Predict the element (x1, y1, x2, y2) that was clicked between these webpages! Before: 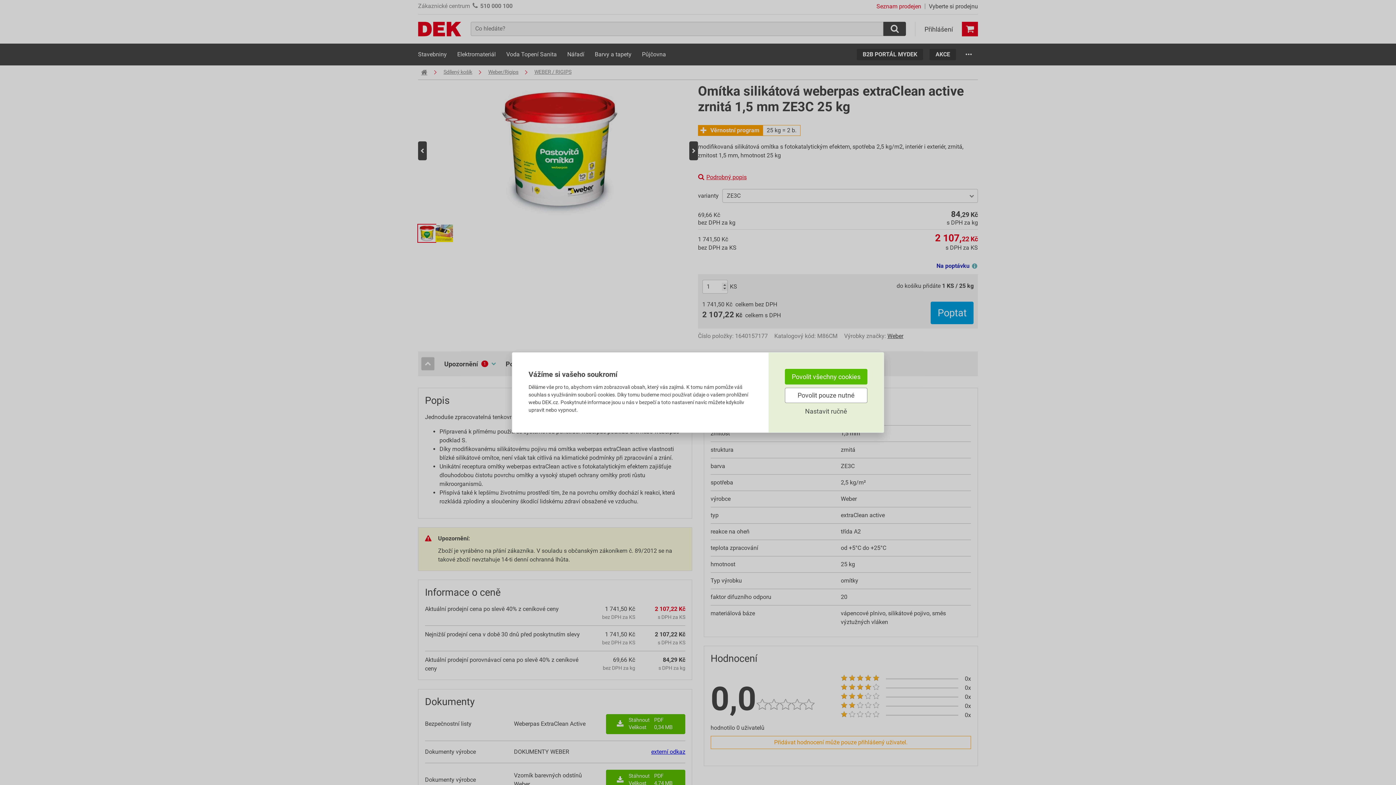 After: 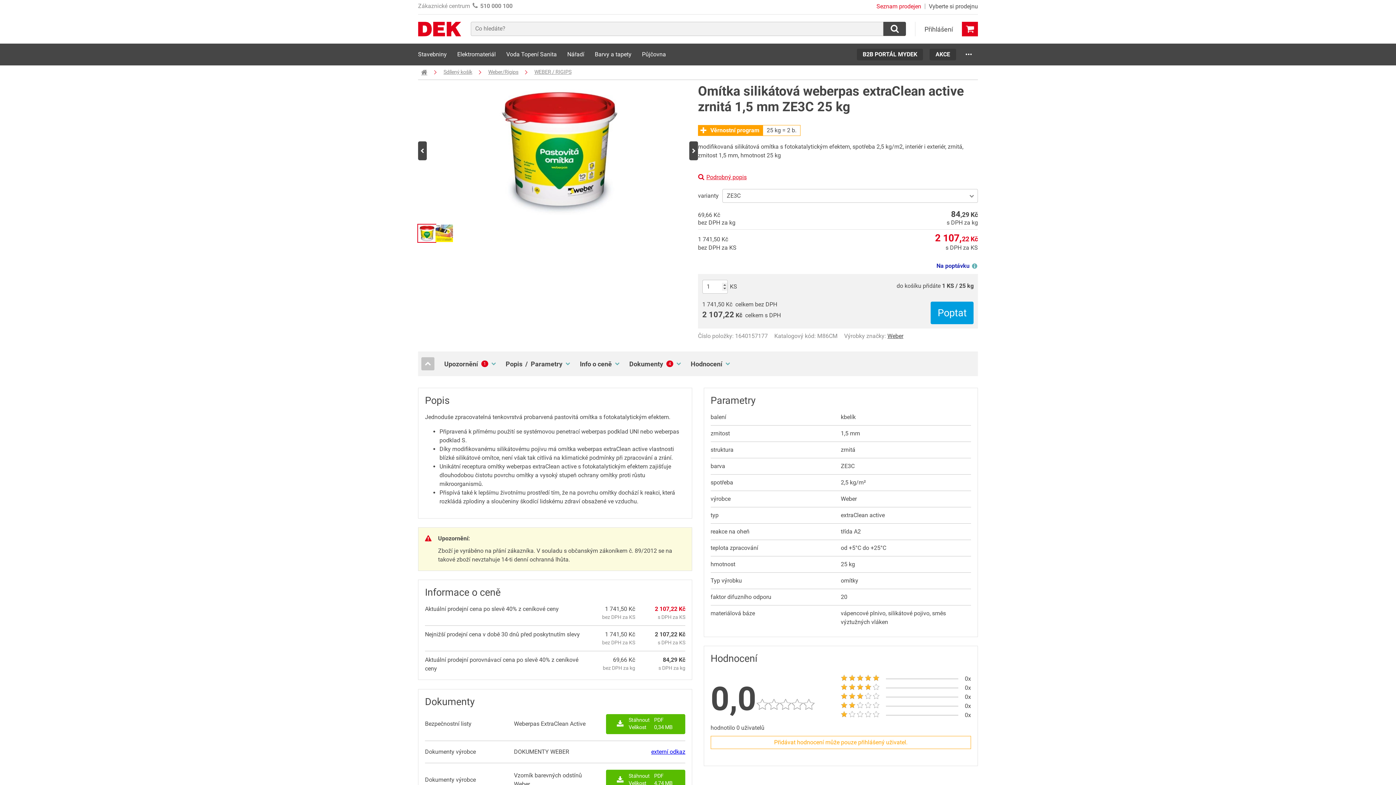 Action: bbox: (785, 369, 867, 384) label: Povolit všechny cookies